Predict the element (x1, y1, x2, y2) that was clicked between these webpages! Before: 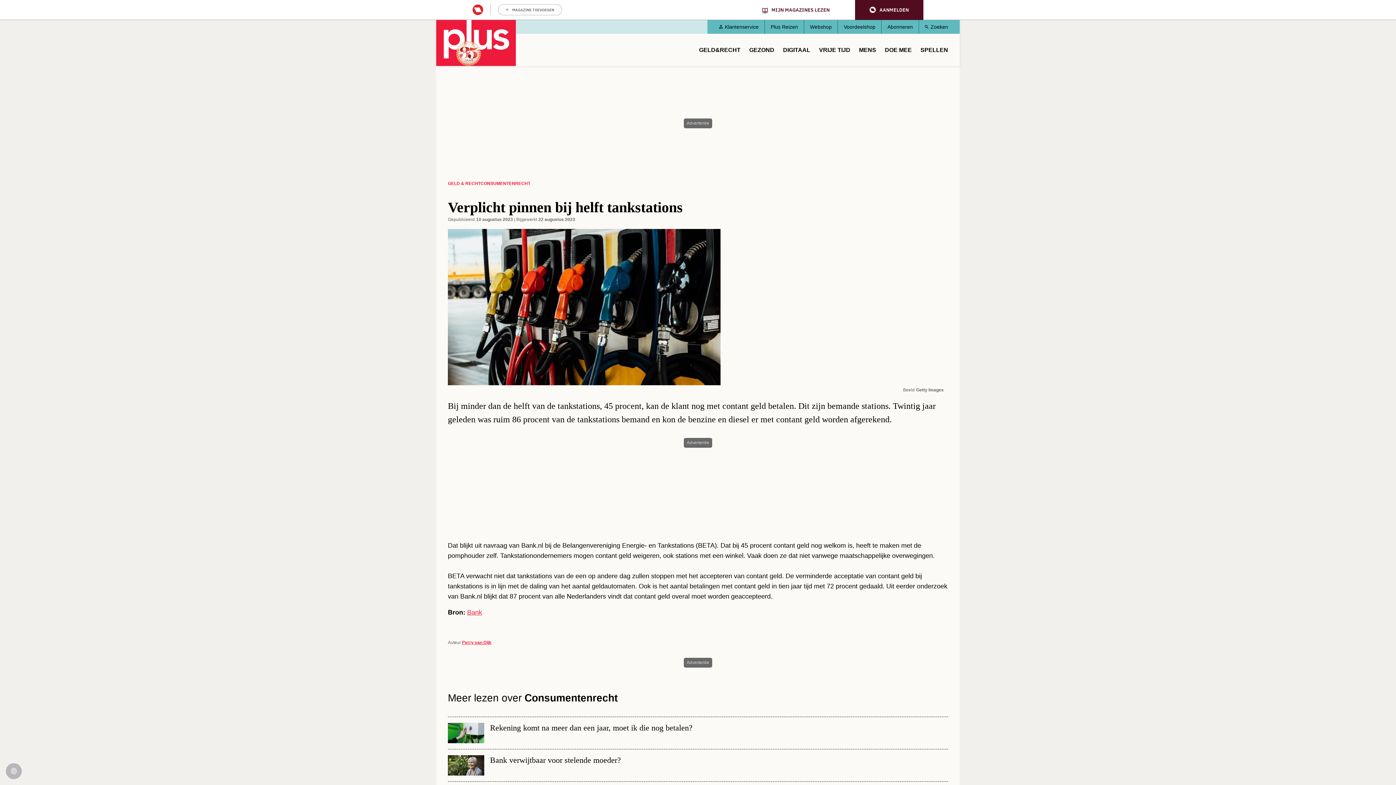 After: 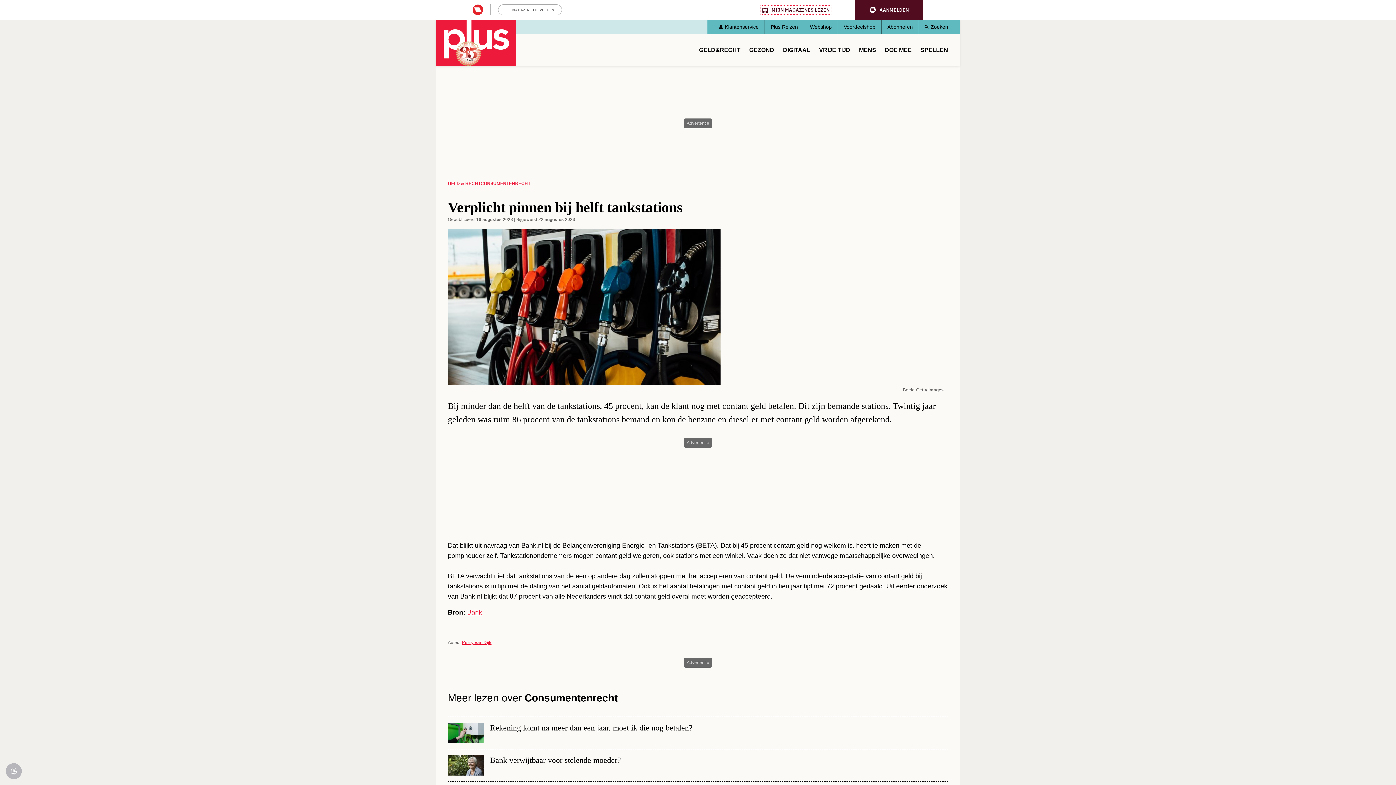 Action: bbox: (762, 6, 829, 12) label: MIJN MAGAZINES LEZEN